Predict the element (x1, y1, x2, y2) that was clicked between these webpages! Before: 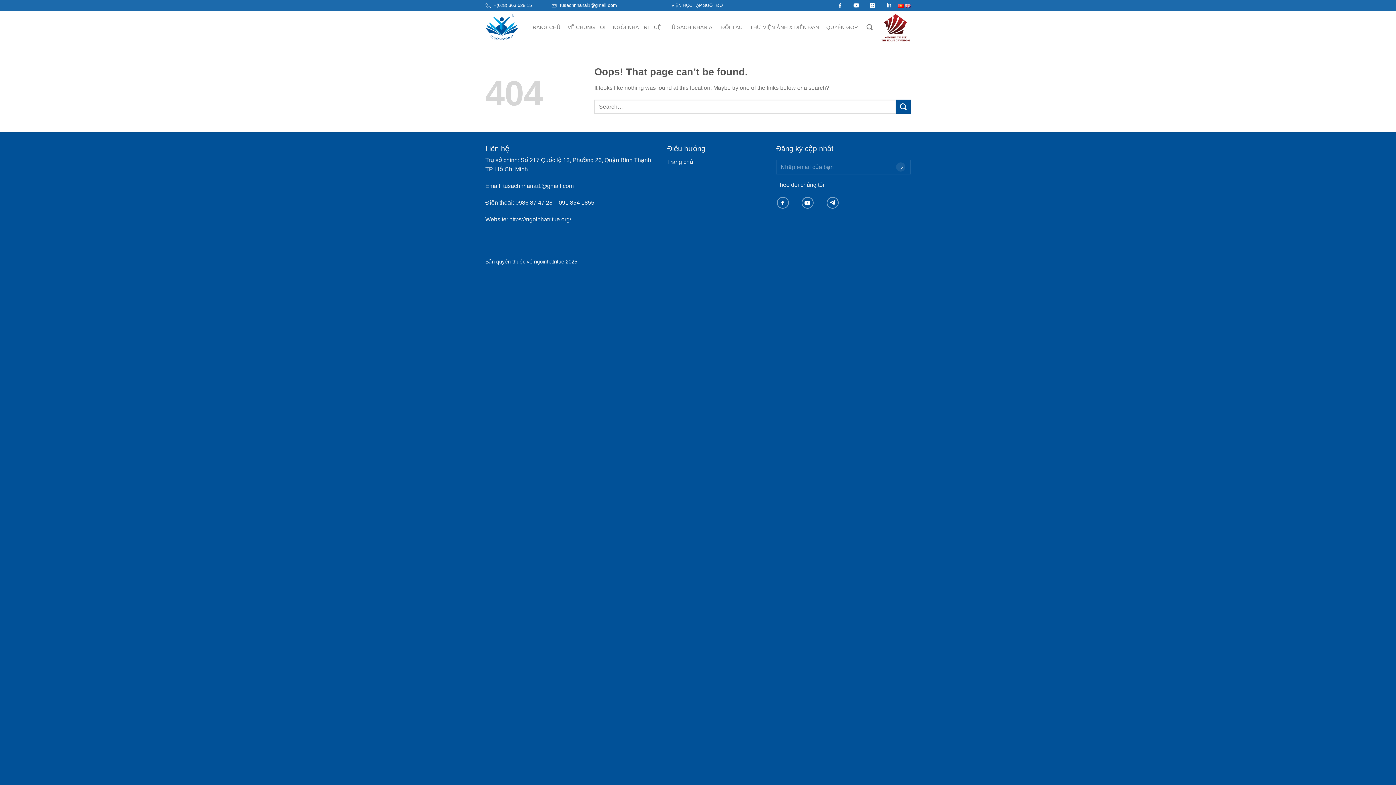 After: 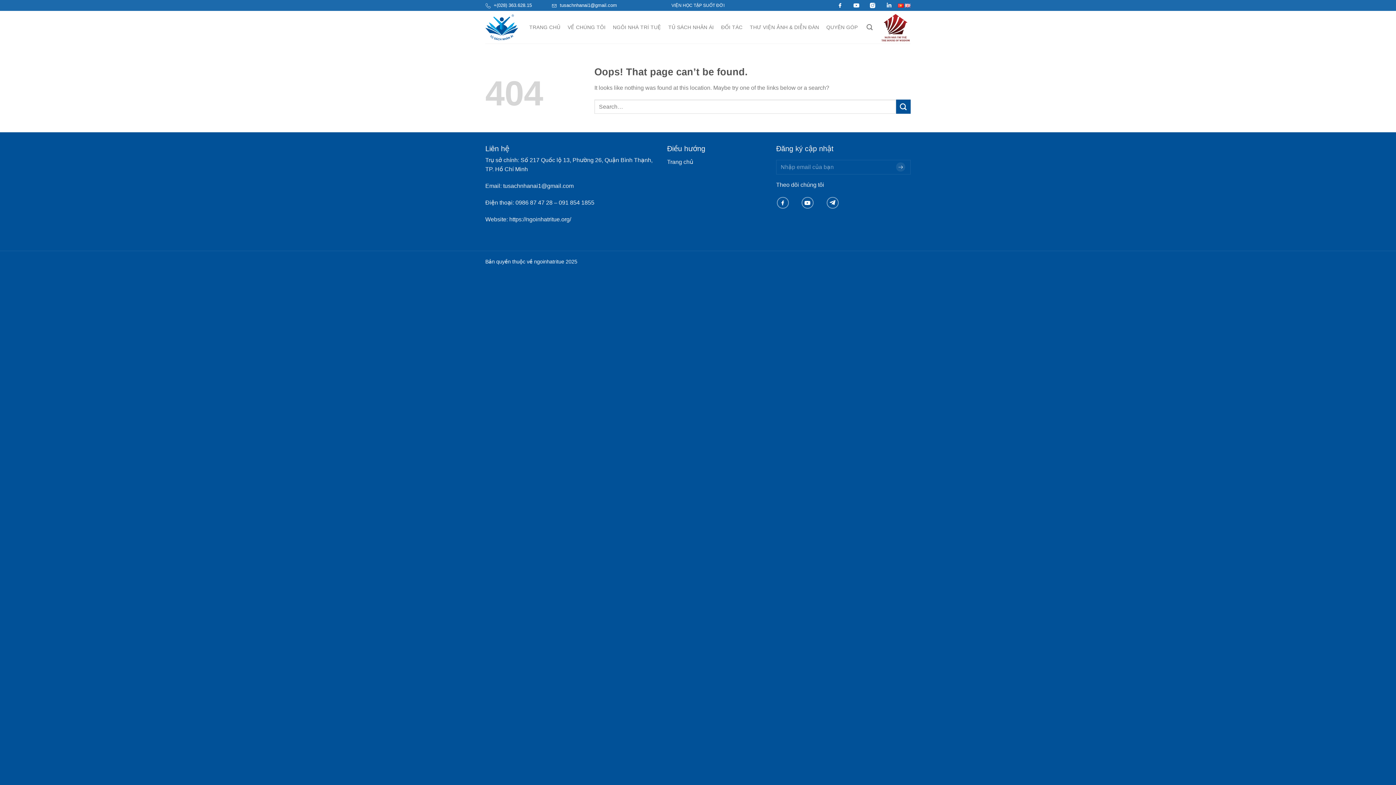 Action: label:   bbox: (837, 2, 844, 7)